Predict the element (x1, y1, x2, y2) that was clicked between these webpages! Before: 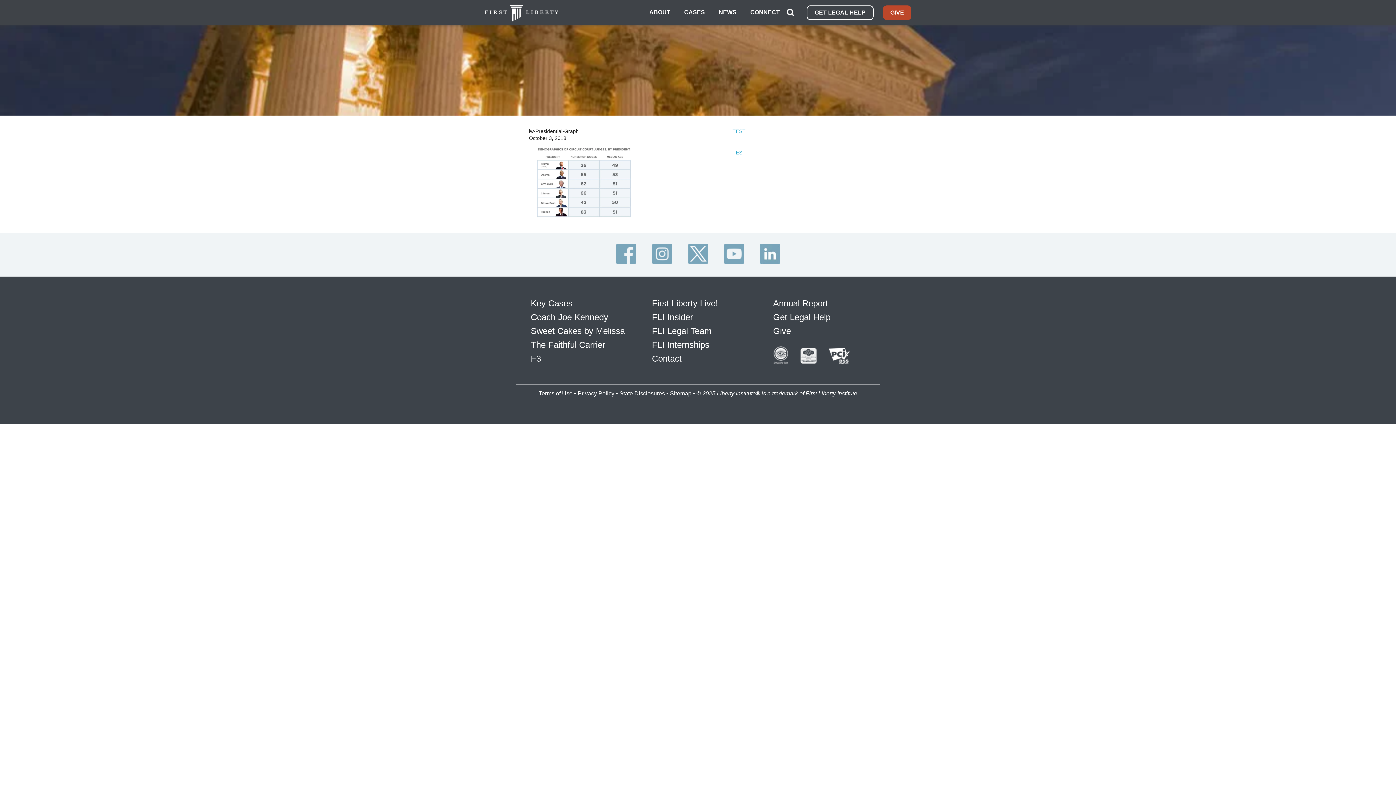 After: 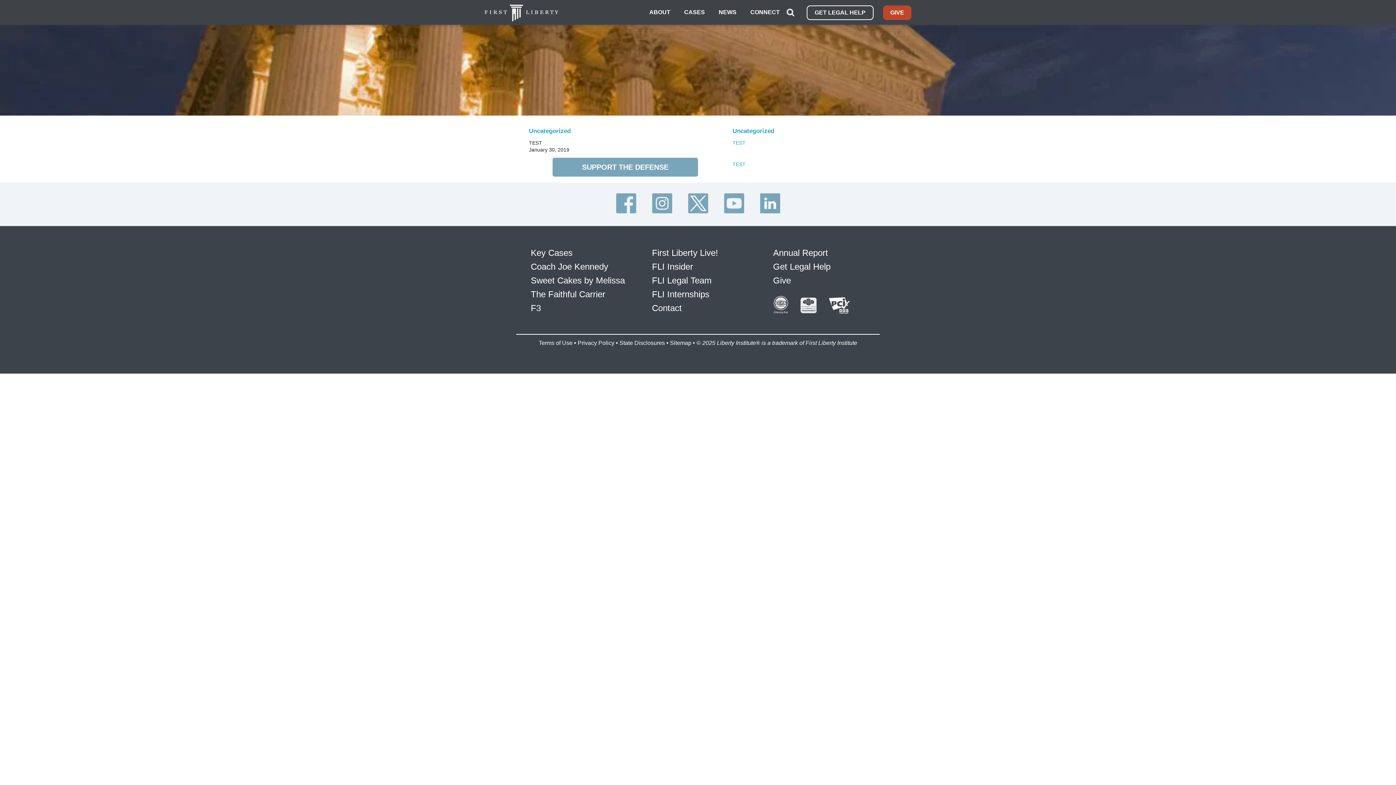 Action: label: TEST bbox: (732, 149, 745, 155)